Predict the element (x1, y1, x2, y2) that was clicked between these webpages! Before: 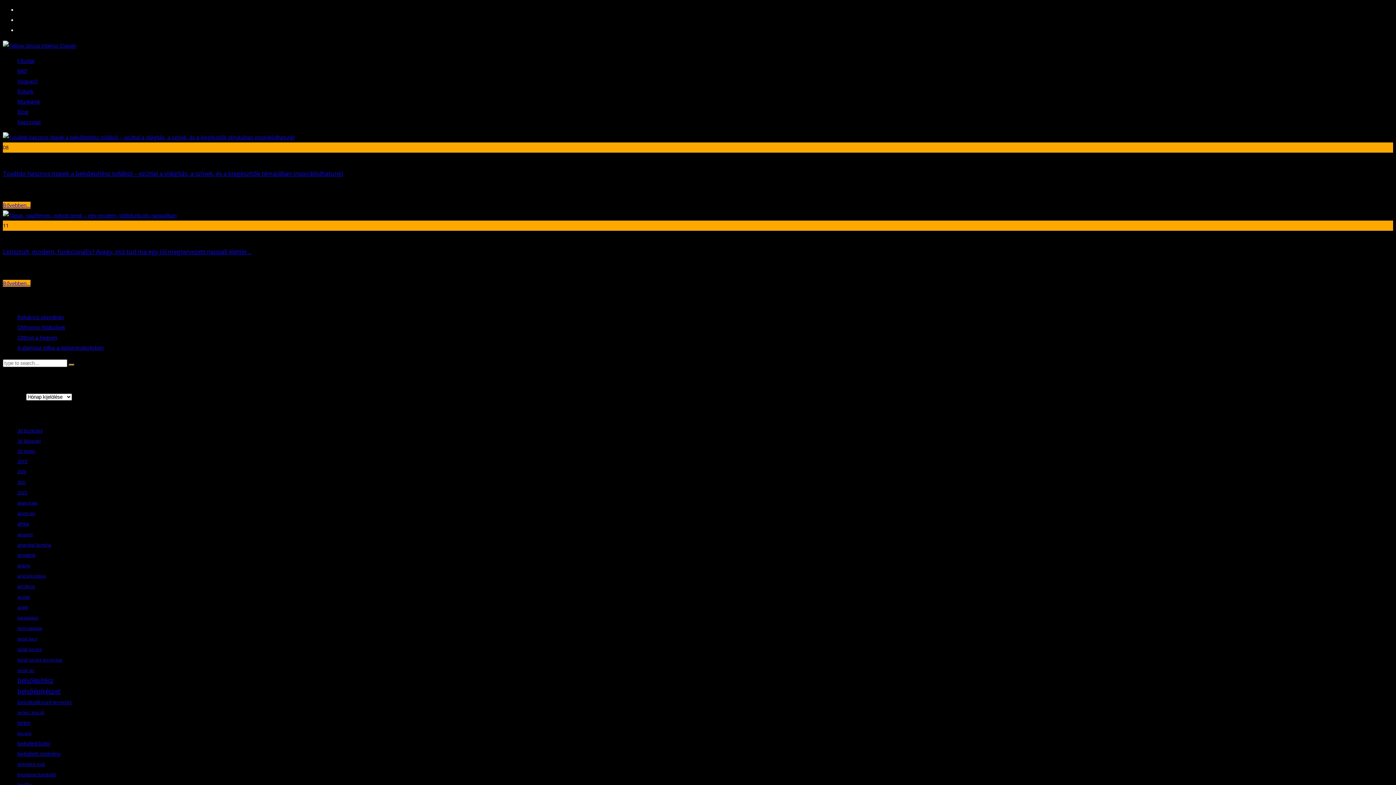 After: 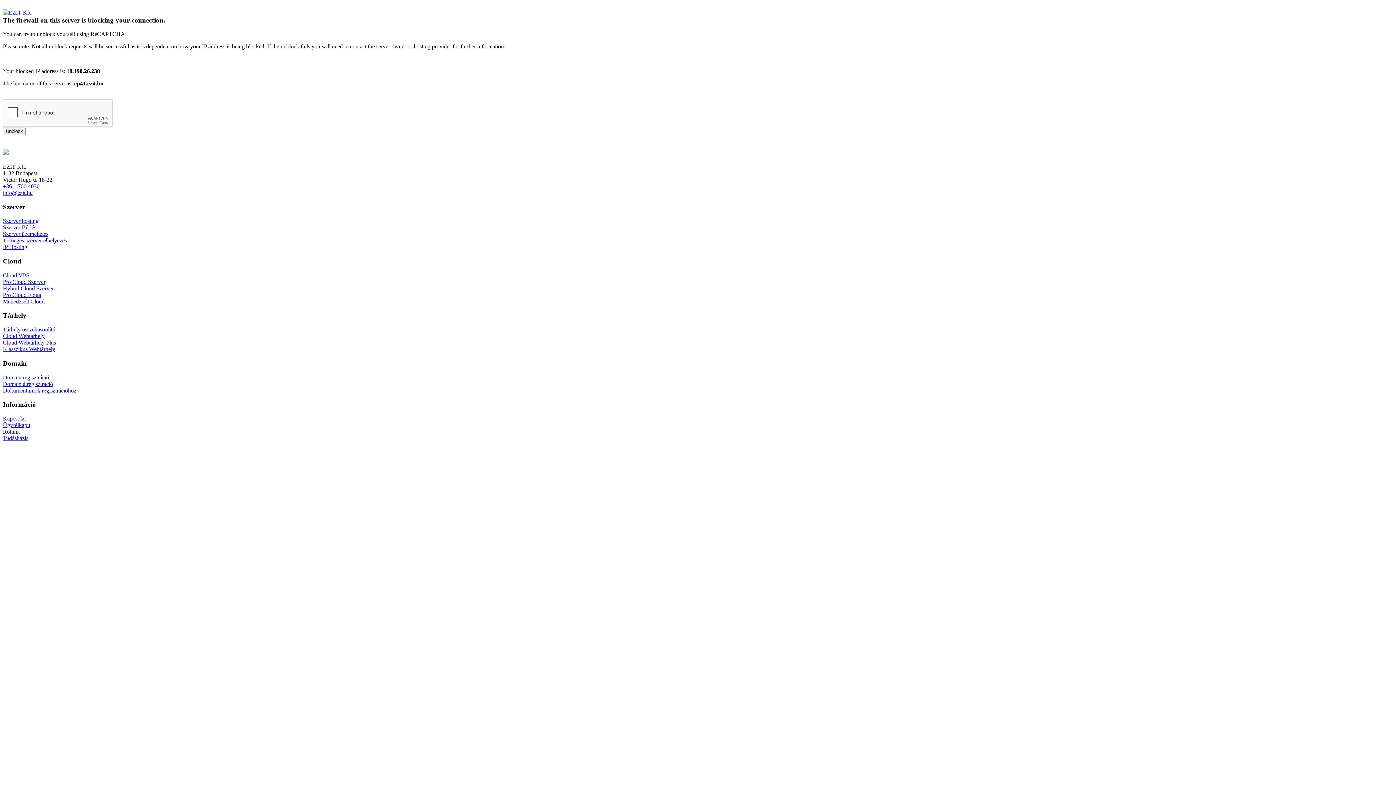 Action: label: anyagok (3 elem) bbox: (17, 552, 35, 558)